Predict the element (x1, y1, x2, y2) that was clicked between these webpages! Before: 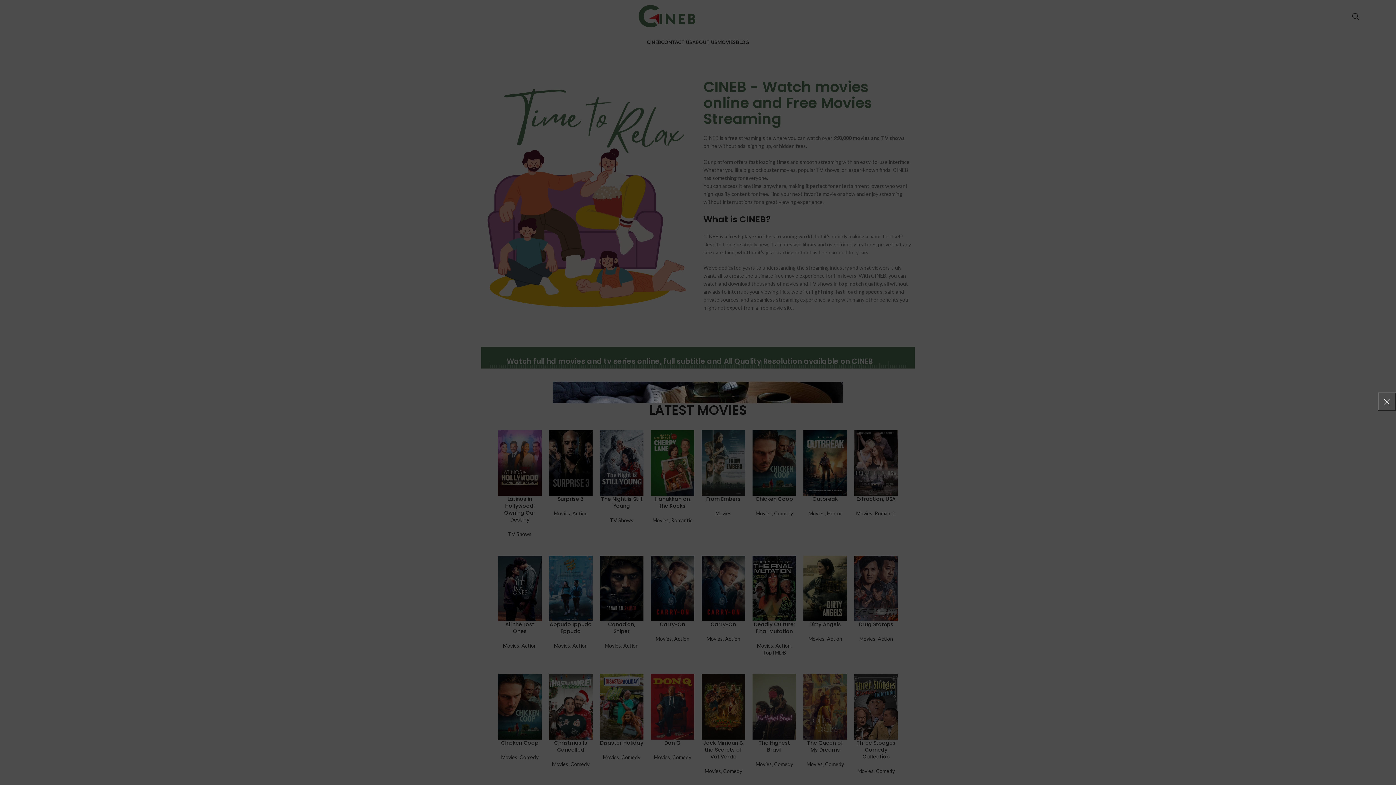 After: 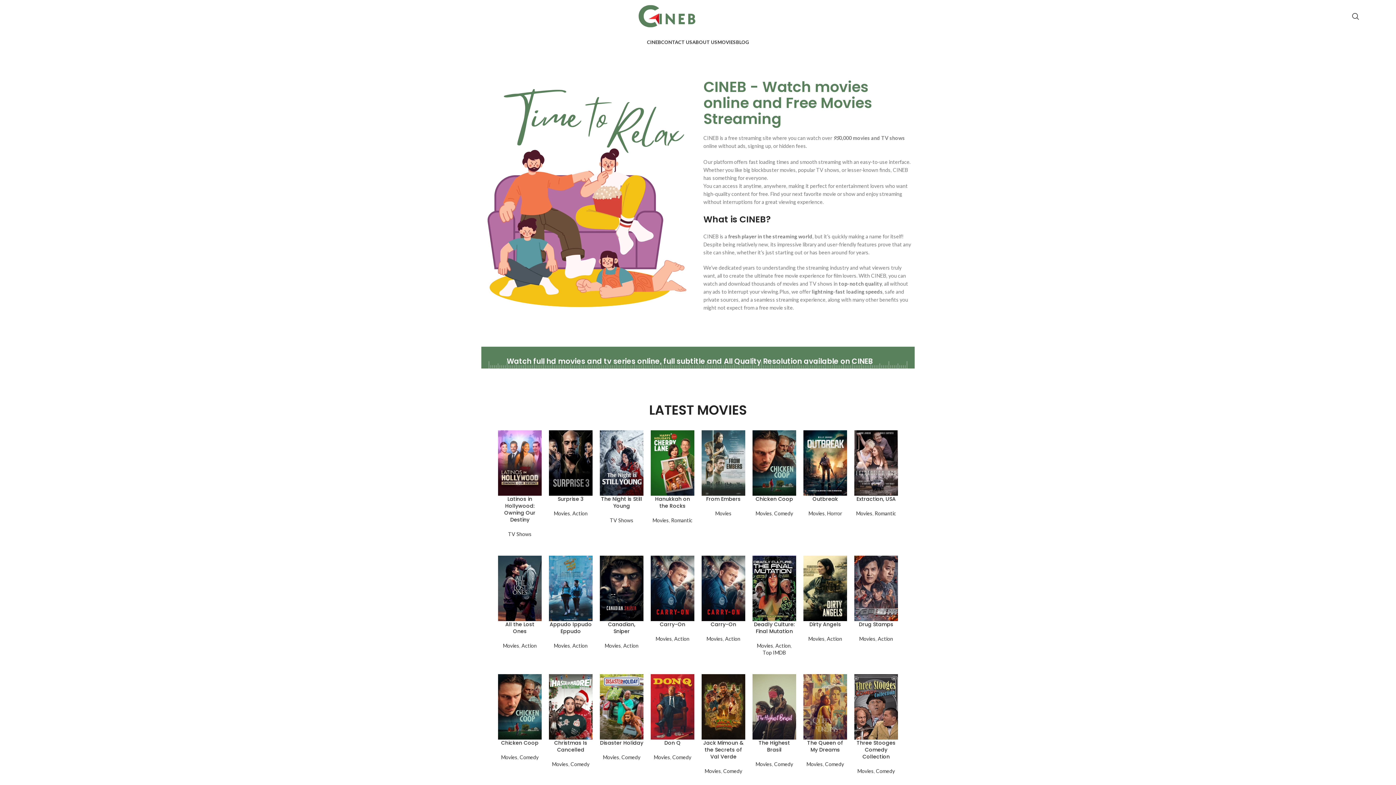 Action: label: × bbox: (1378, 392, 1396, 410)